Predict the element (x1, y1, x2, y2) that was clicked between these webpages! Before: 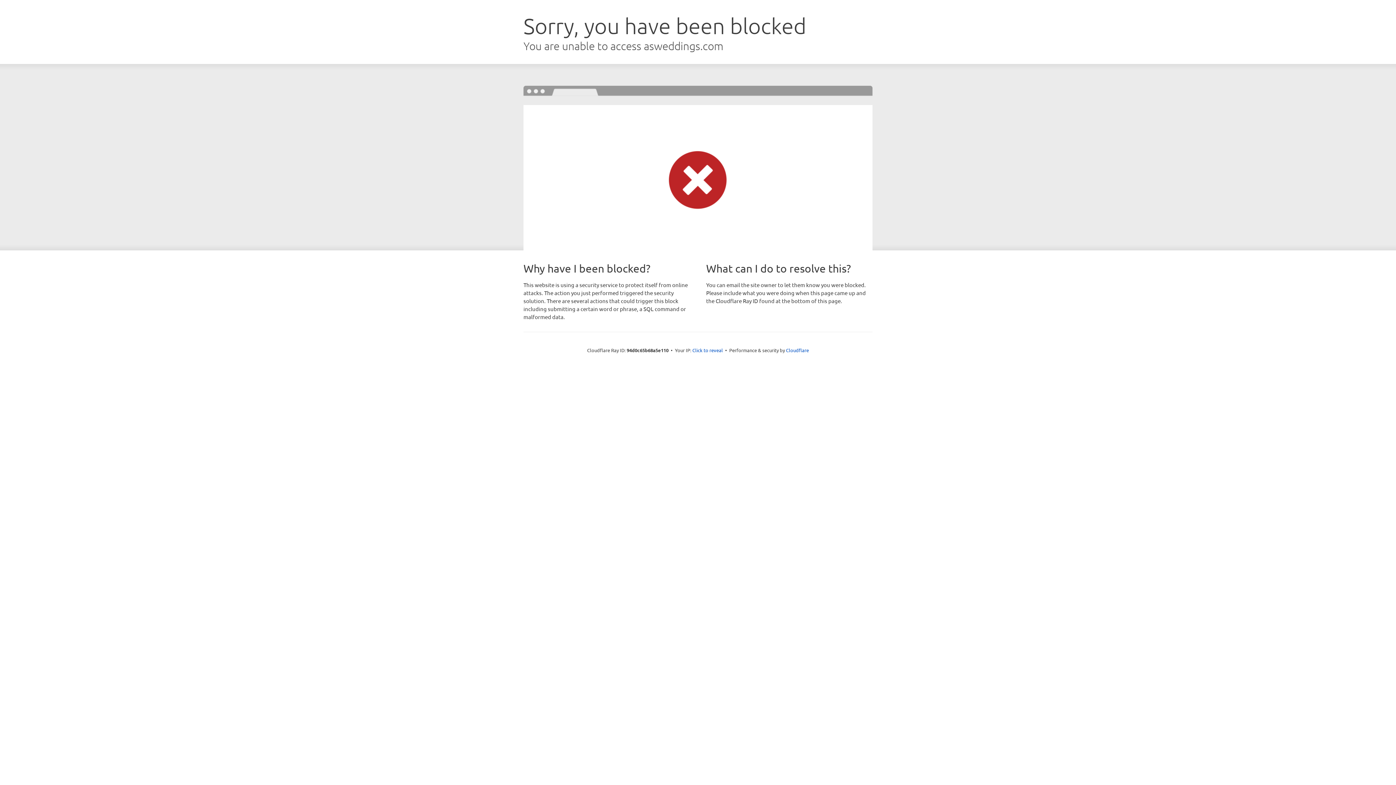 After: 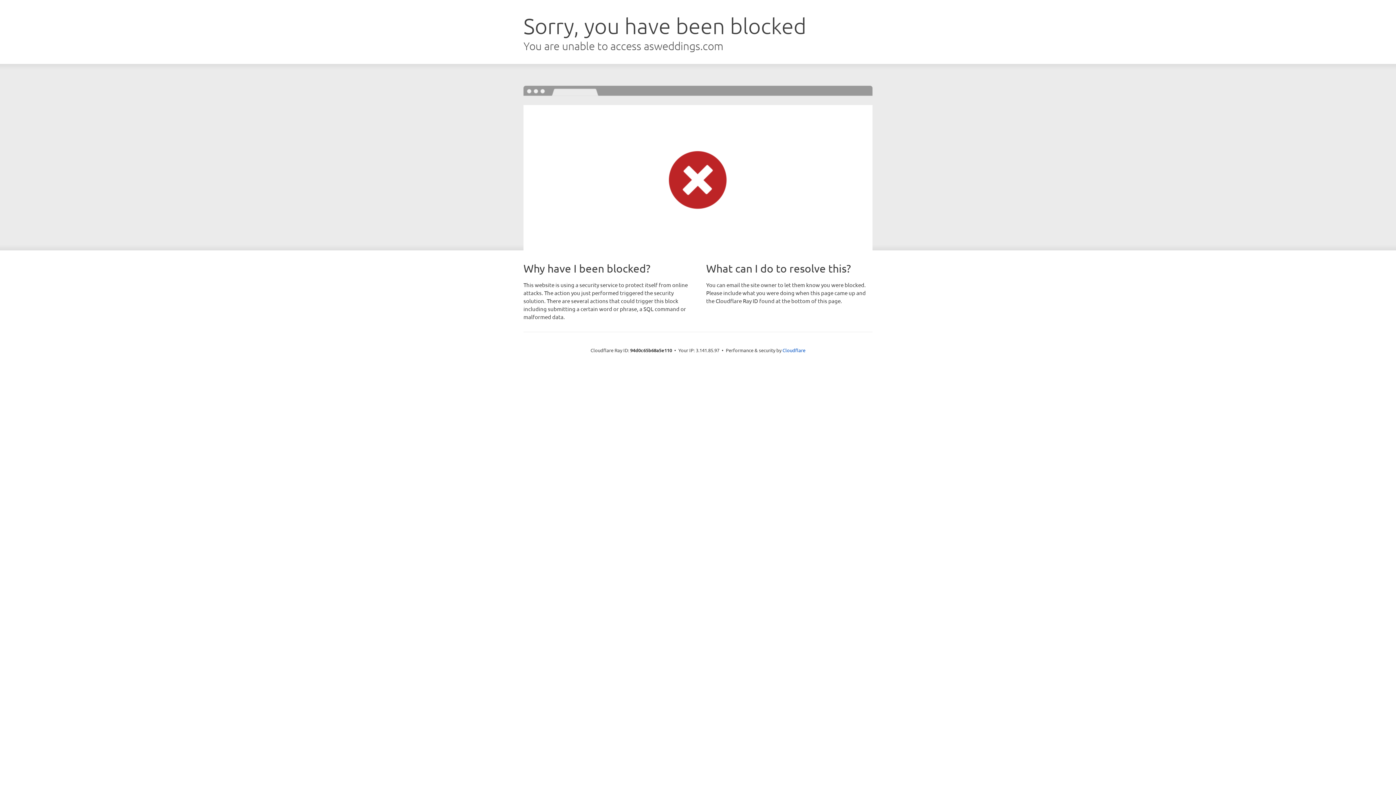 Action: label: Click to reveal bbox: (692, 346, 723, 353)